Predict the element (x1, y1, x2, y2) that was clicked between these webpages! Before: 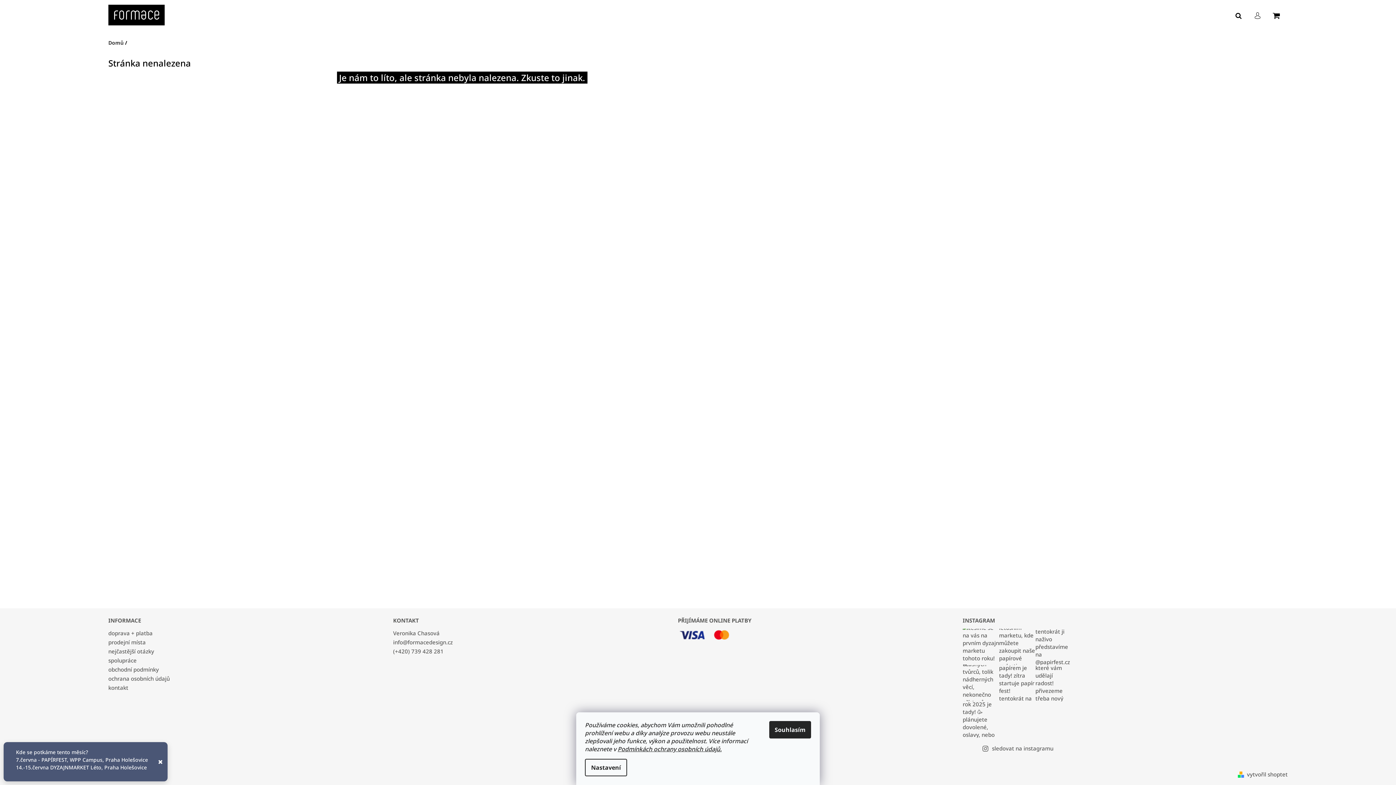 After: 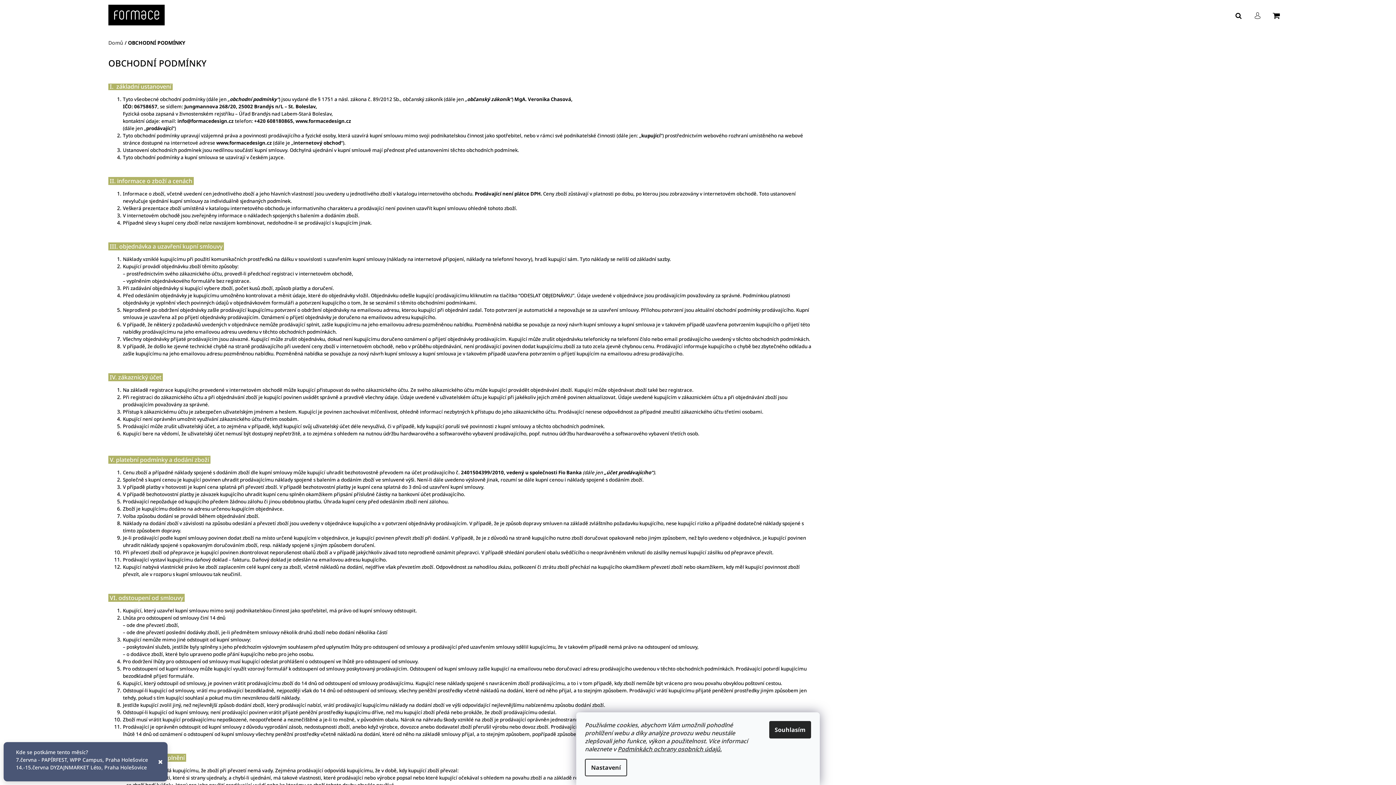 Action: label: obchodní podmínky bbox: (108, 664, 158, 674)